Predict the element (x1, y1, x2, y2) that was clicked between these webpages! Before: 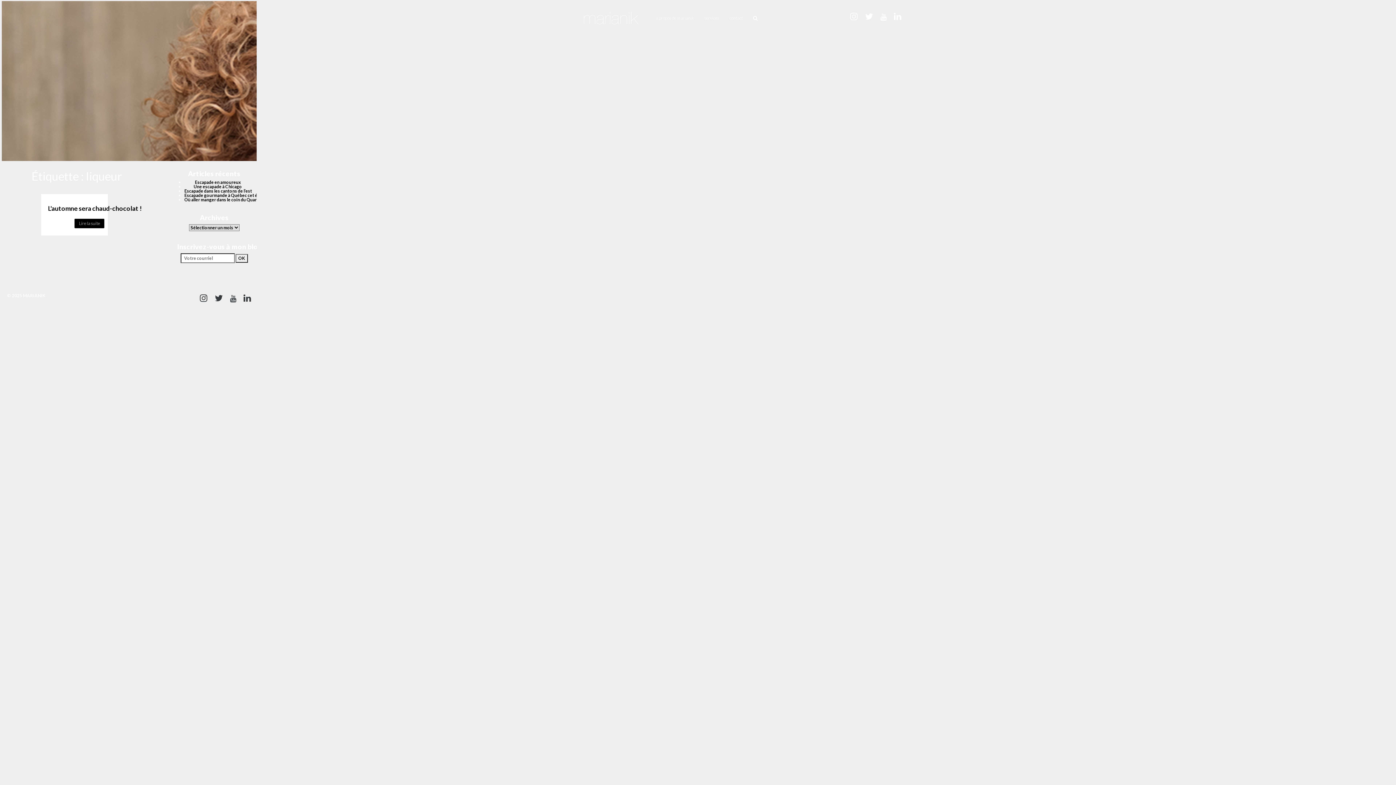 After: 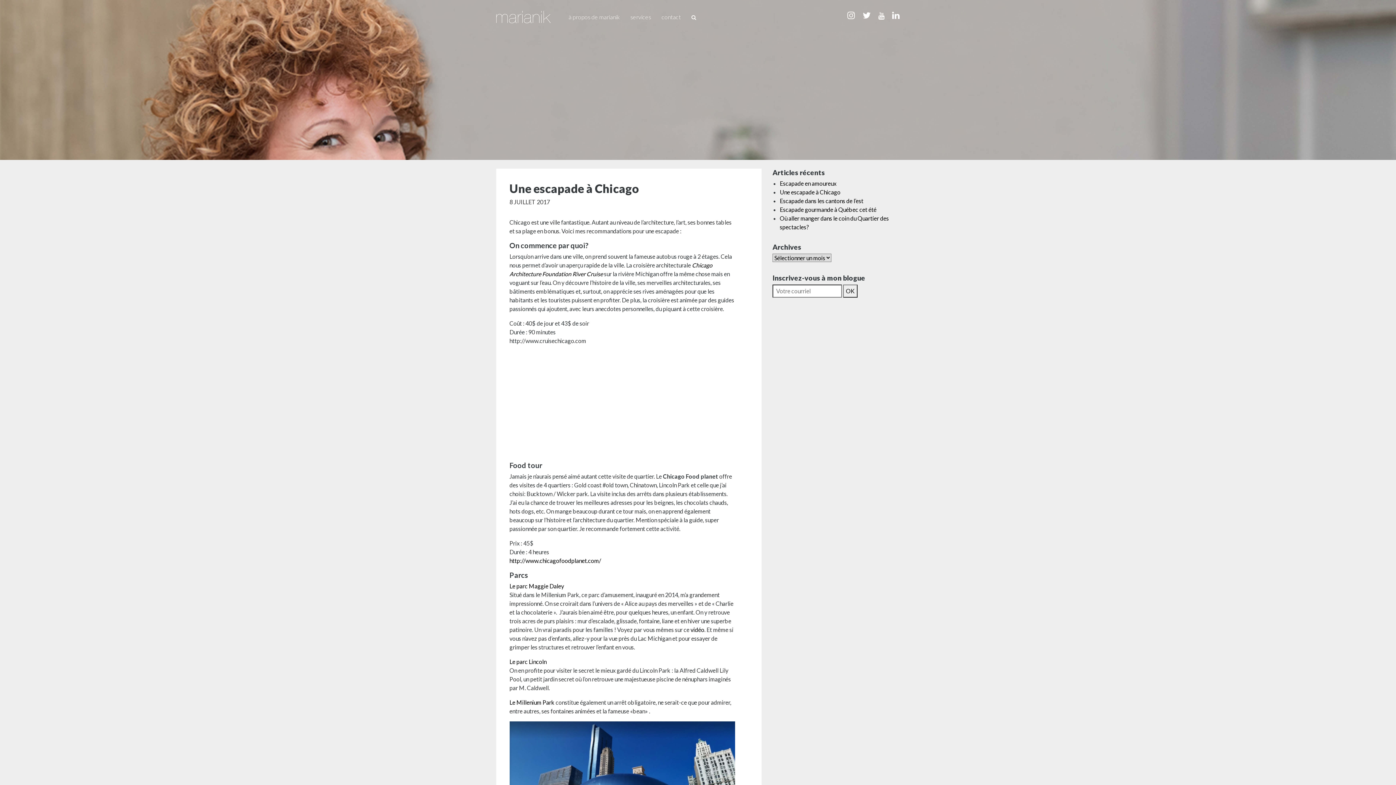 Action: label: Une escapade à Chicago bbox: (193, 184, 242, 189)